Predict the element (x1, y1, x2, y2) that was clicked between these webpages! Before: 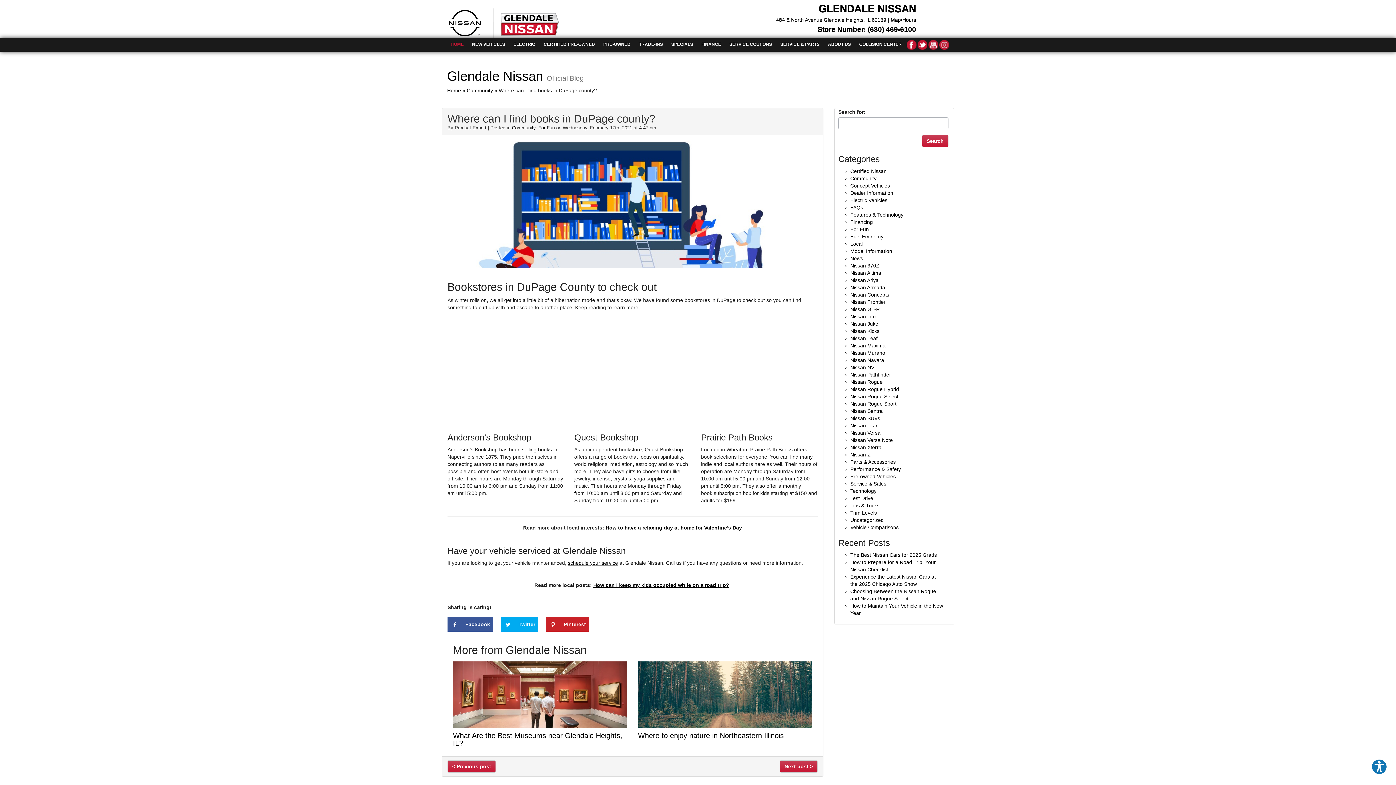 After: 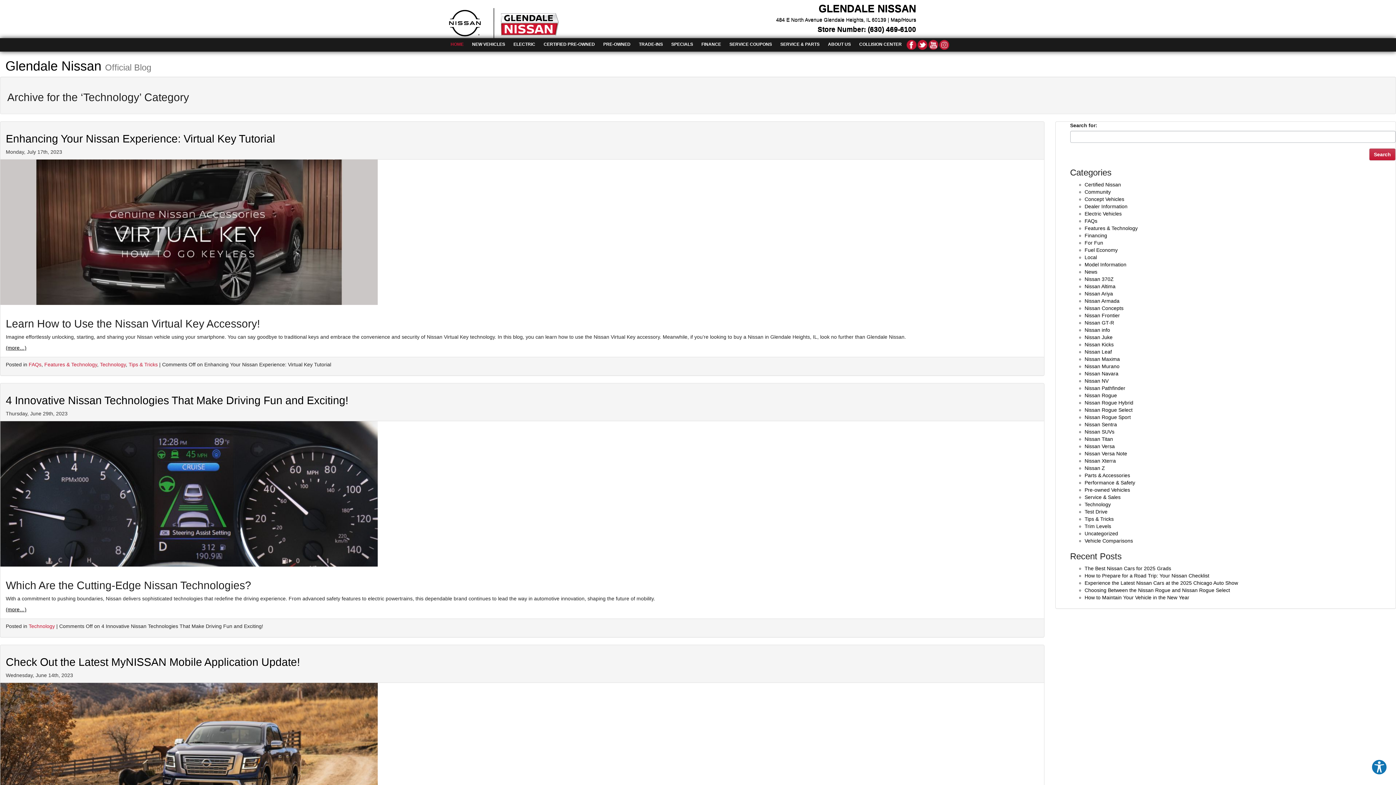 Action: label: Technology bbox: (850, 488, 876, 494)